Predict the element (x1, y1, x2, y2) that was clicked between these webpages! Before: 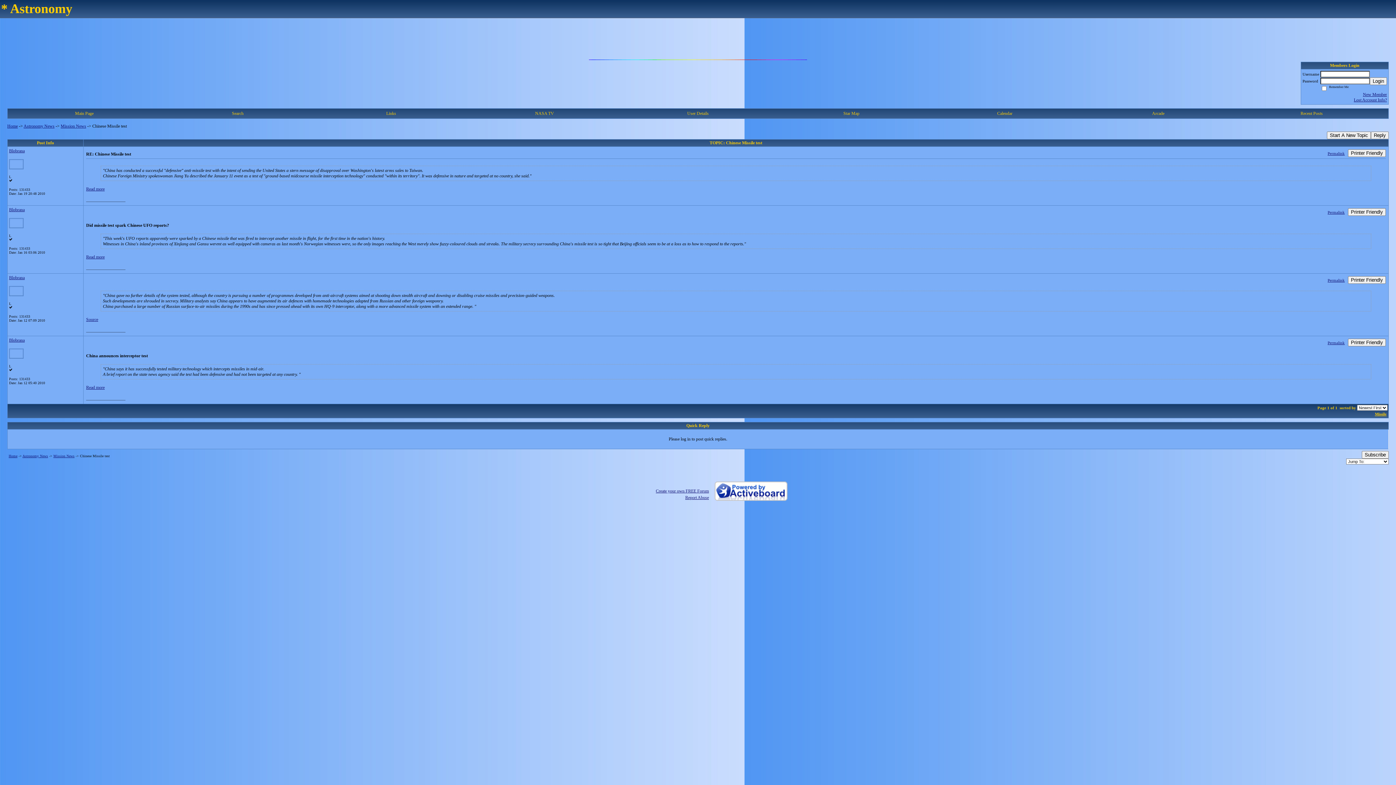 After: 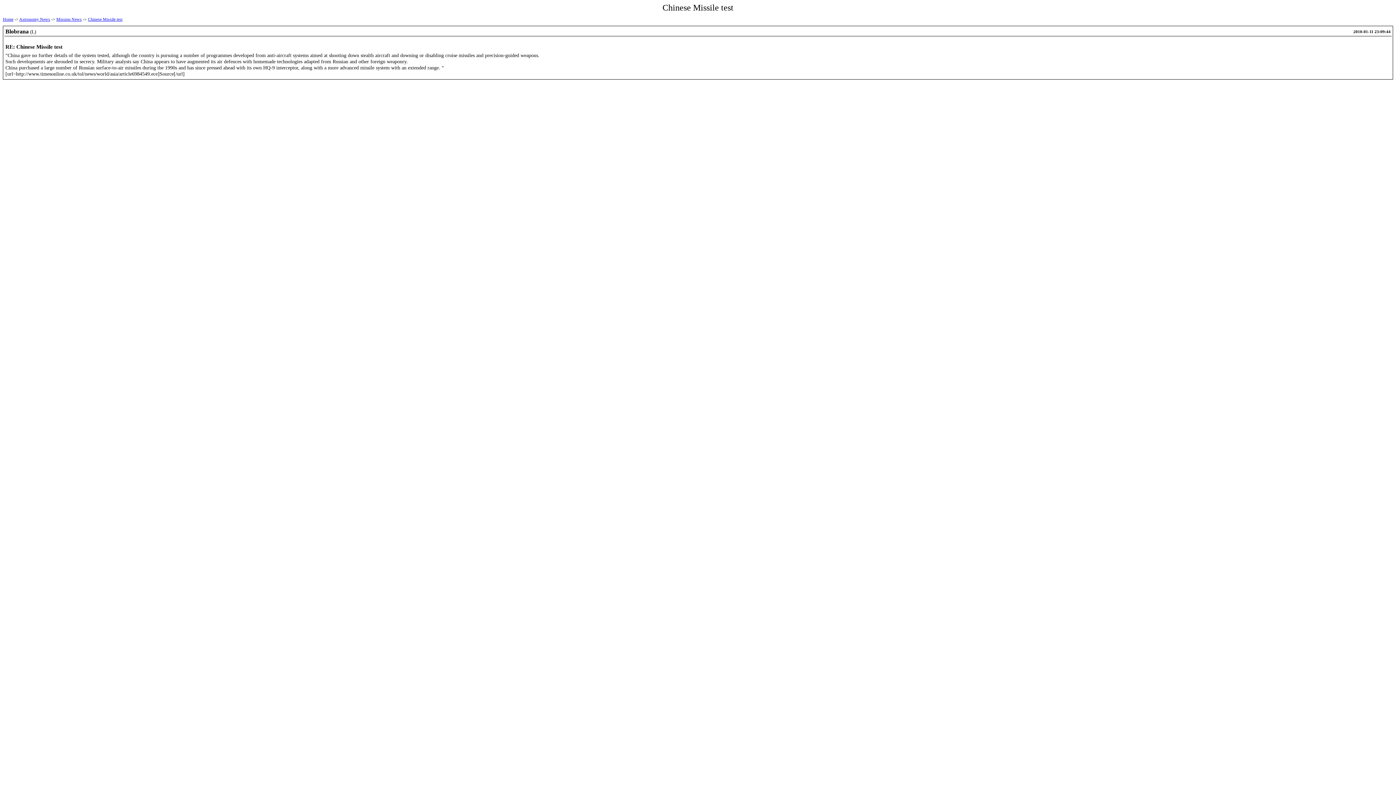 Action: label: Printer Friendly bbox: (1348, 276, 1386, 284)